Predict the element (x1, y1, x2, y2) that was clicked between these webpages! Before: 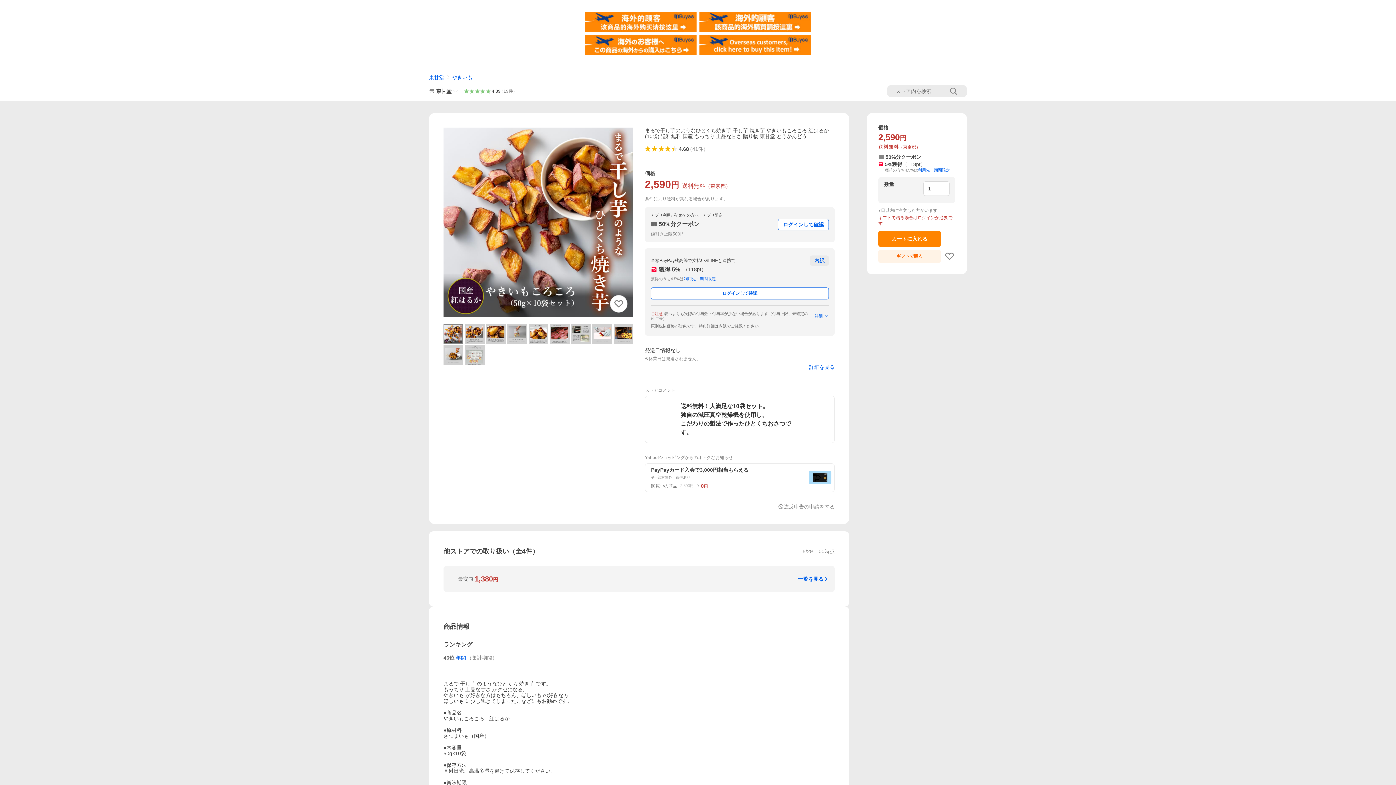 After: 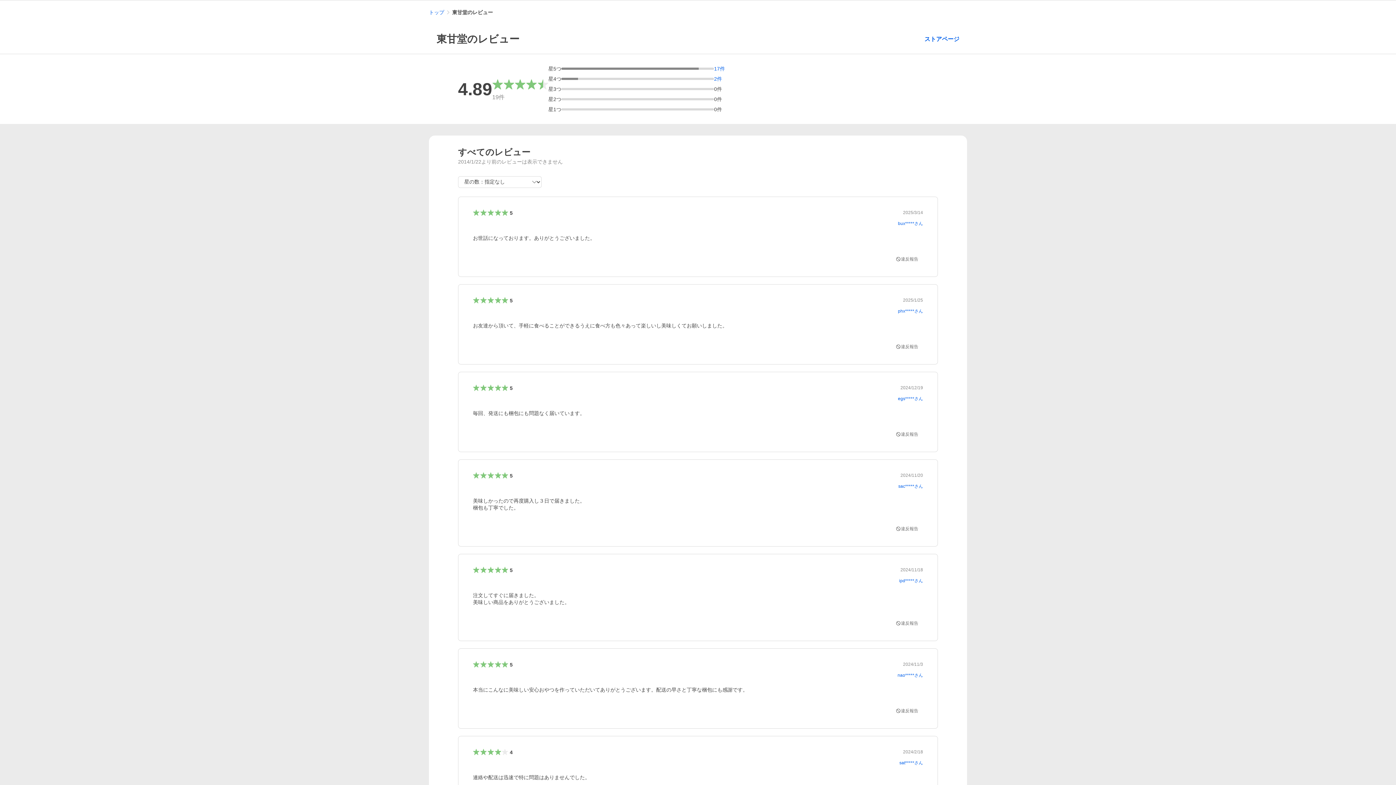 Action: label: 4.89
（19件） bbox: (458, 88, 515, 94)